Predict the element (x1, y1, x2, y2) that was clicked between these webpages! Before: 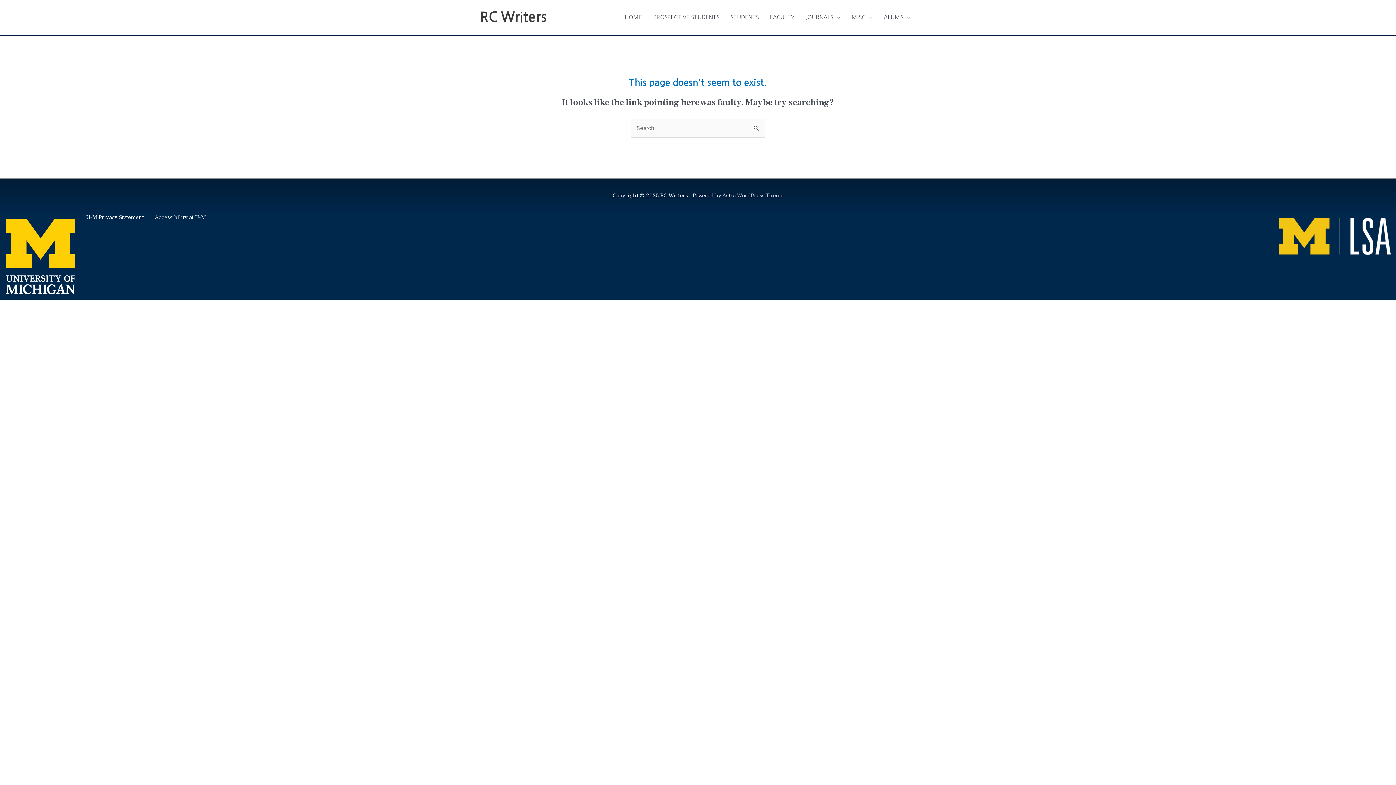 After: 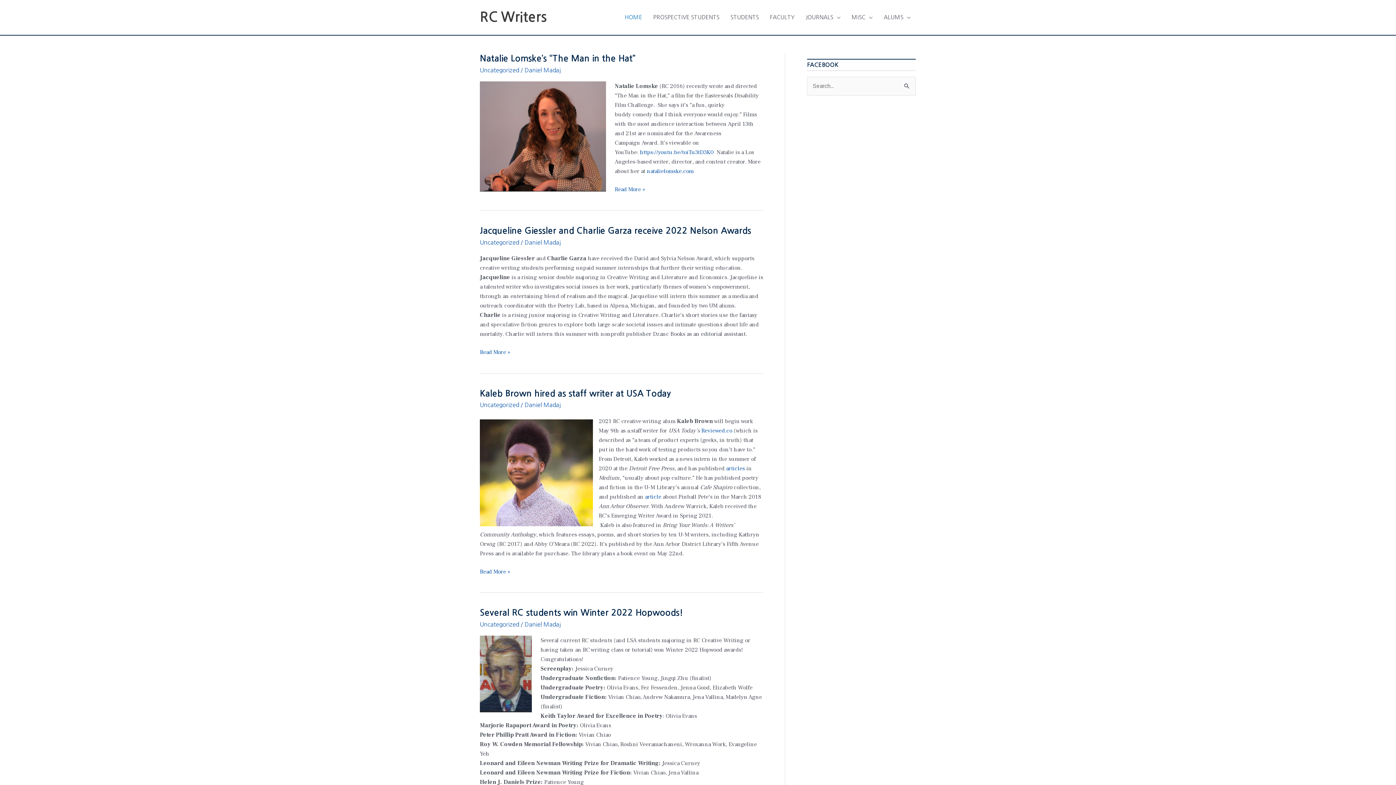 Action: label: HOME bbox: (619, 6, 647, 28)